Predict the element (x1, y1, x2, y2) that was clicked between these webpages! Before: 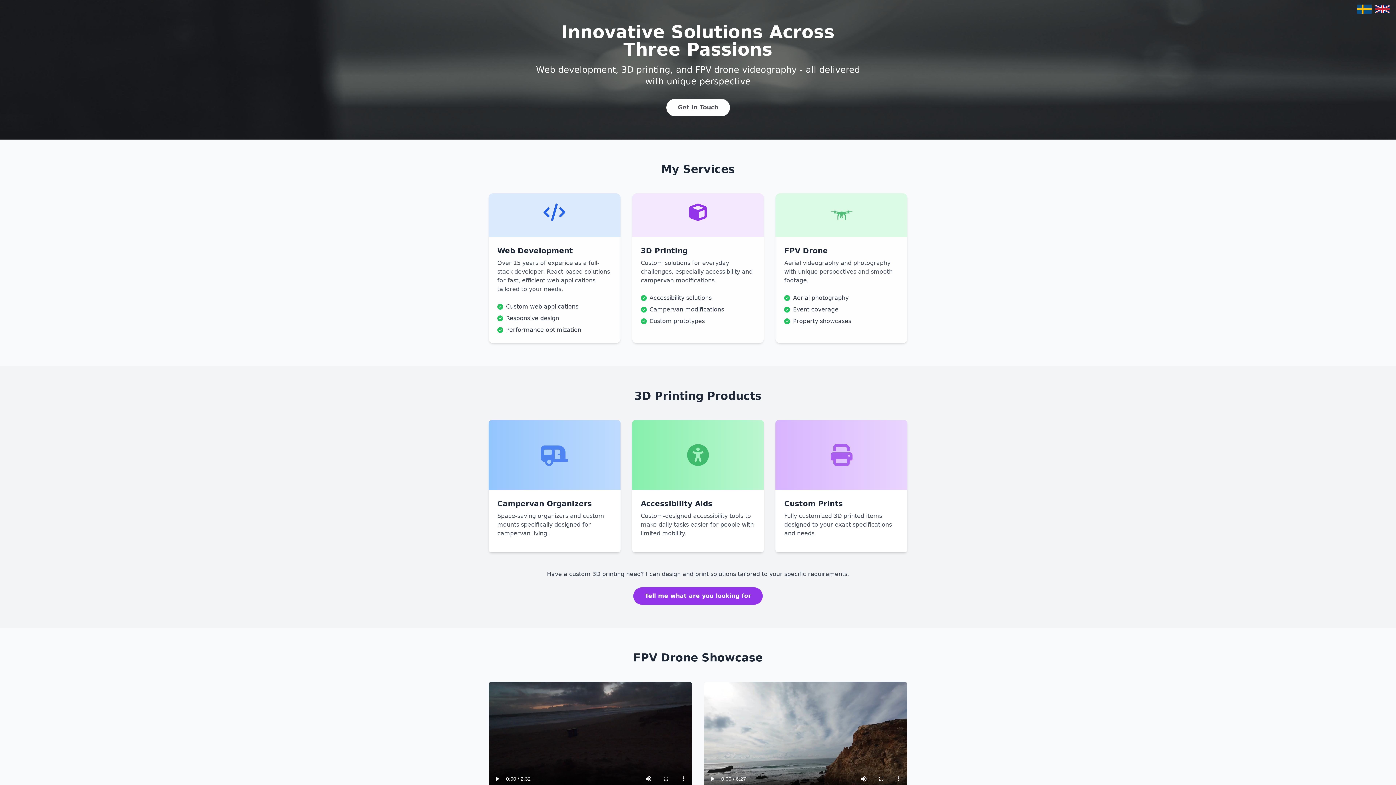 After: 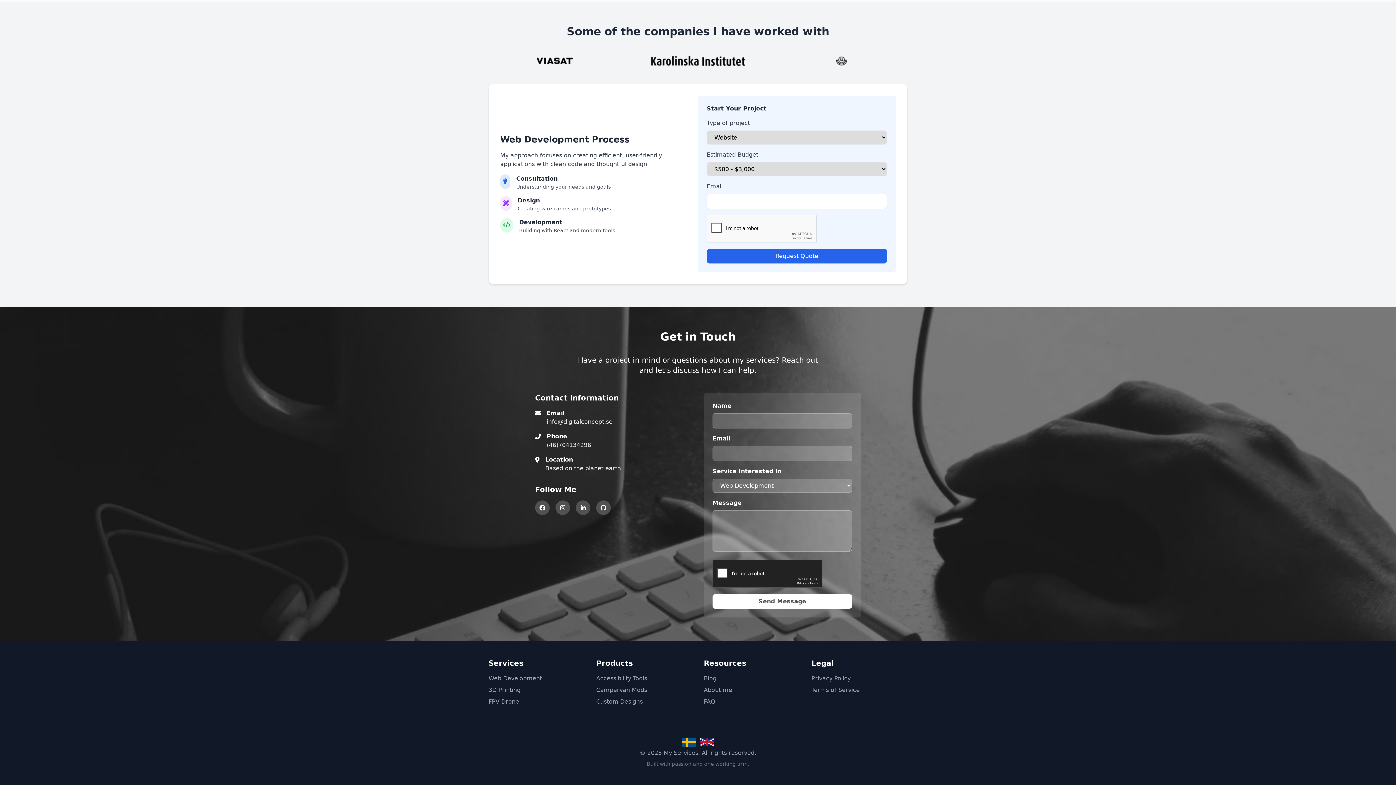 Action: bbox: (633, 587, 762, 605) label: Tell me what are you looking for